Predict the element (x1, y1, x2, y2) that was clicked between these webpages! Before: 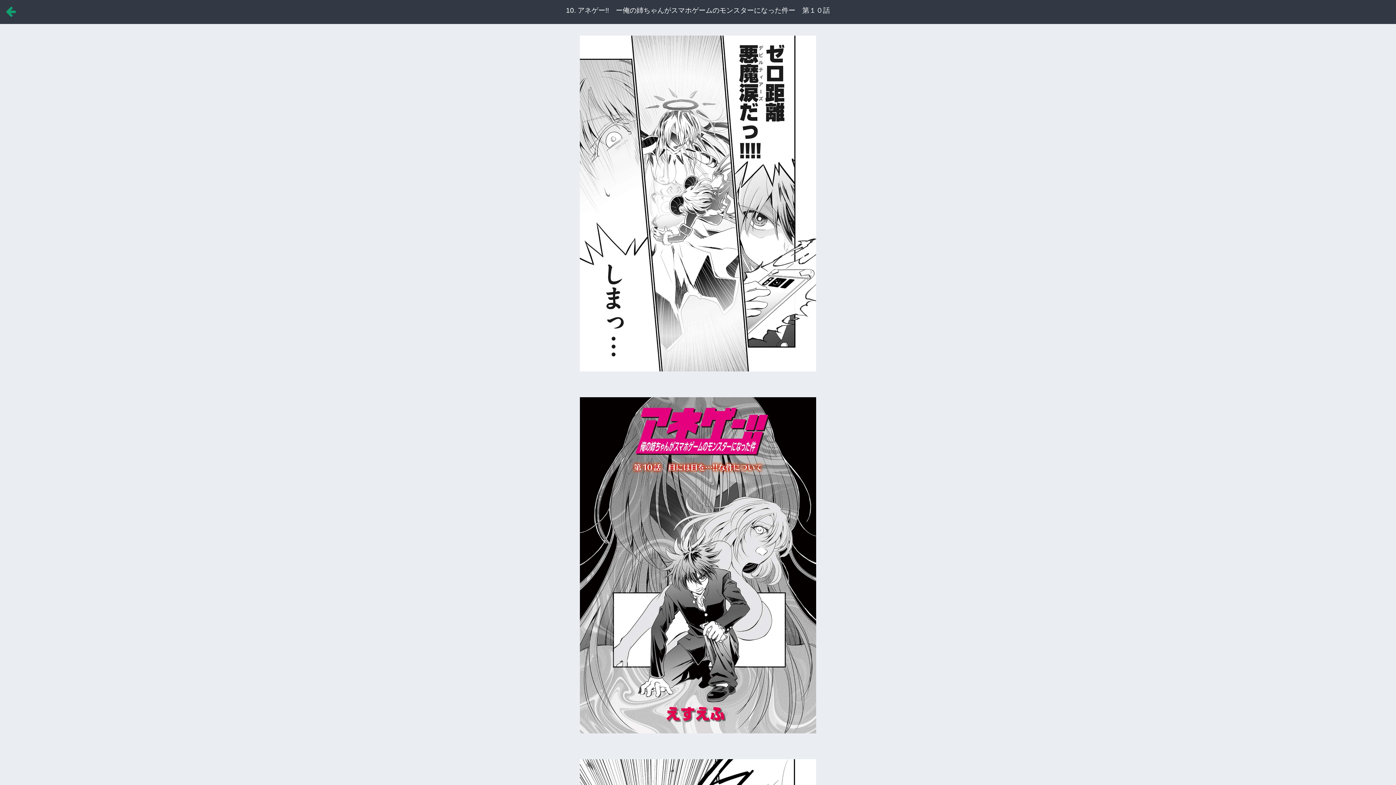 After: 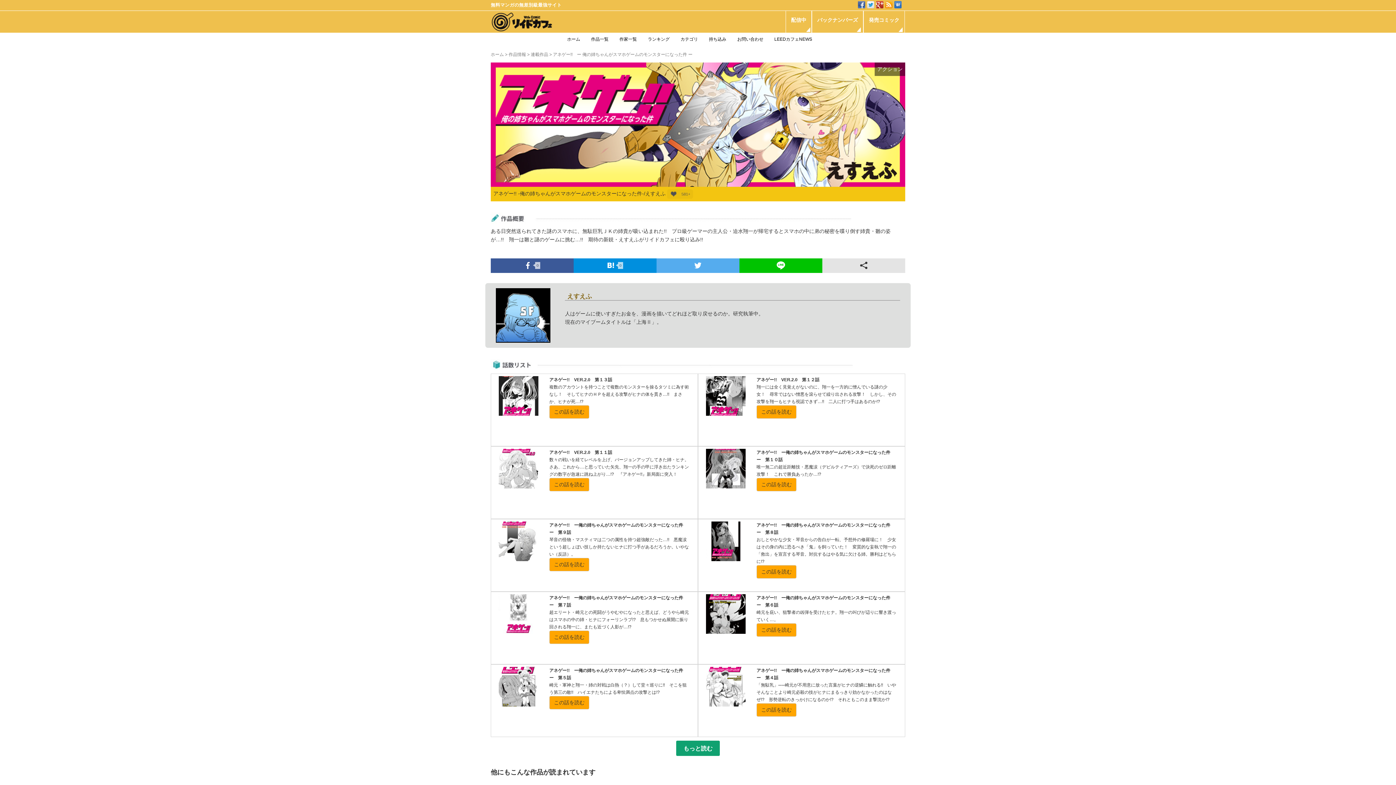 Action: bbox: (5, 10, 15, 16)